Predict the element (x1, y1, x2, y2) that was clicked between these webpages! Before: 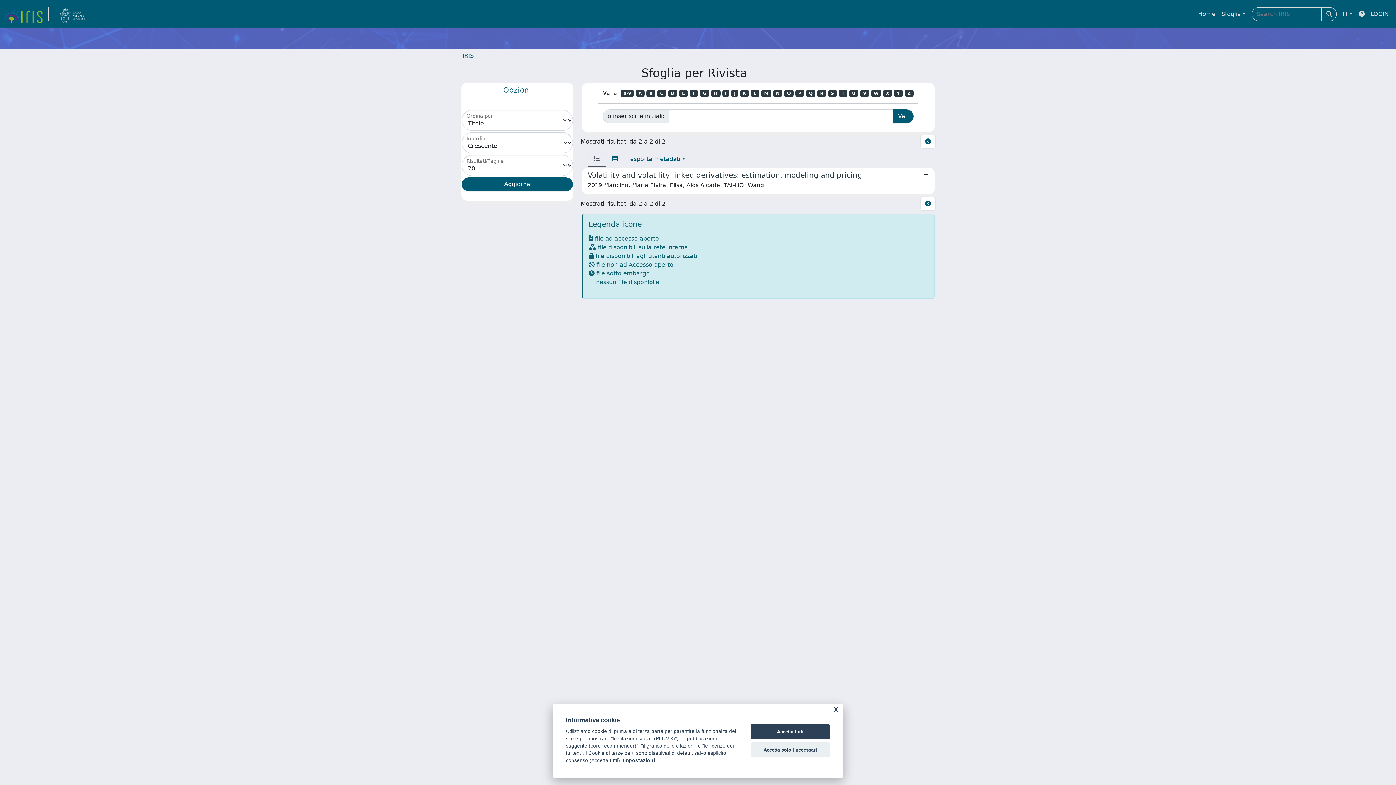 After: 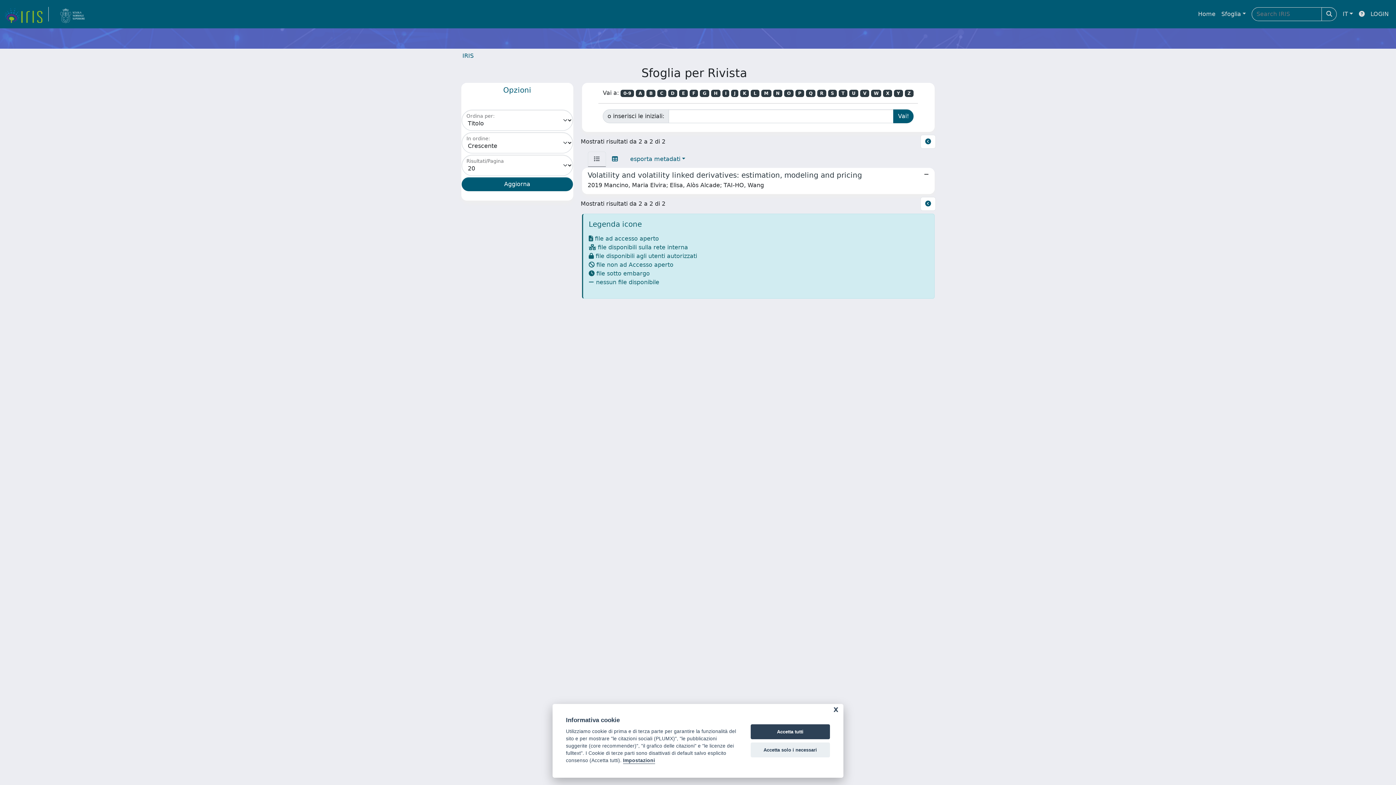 Action: label: N bbox: (773, 89, 782, 97)